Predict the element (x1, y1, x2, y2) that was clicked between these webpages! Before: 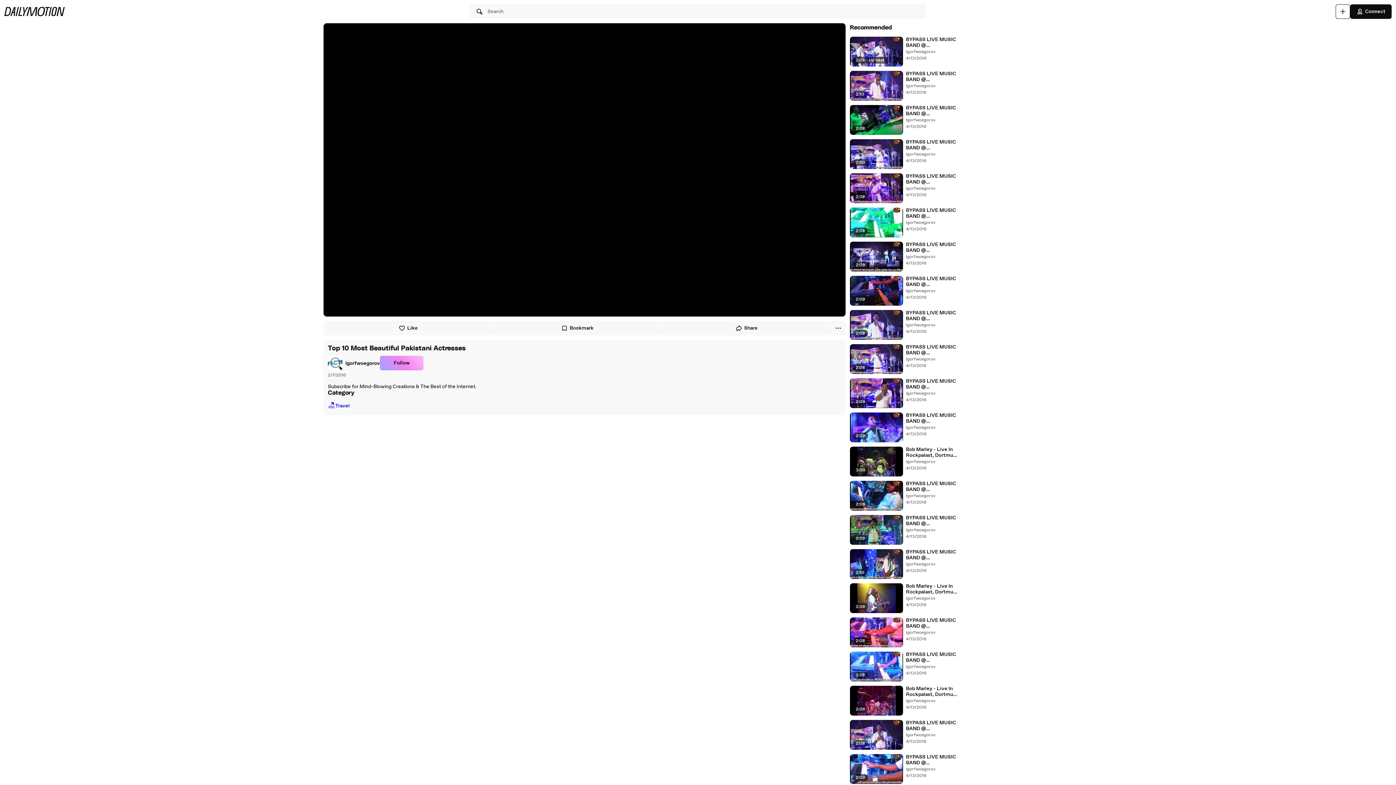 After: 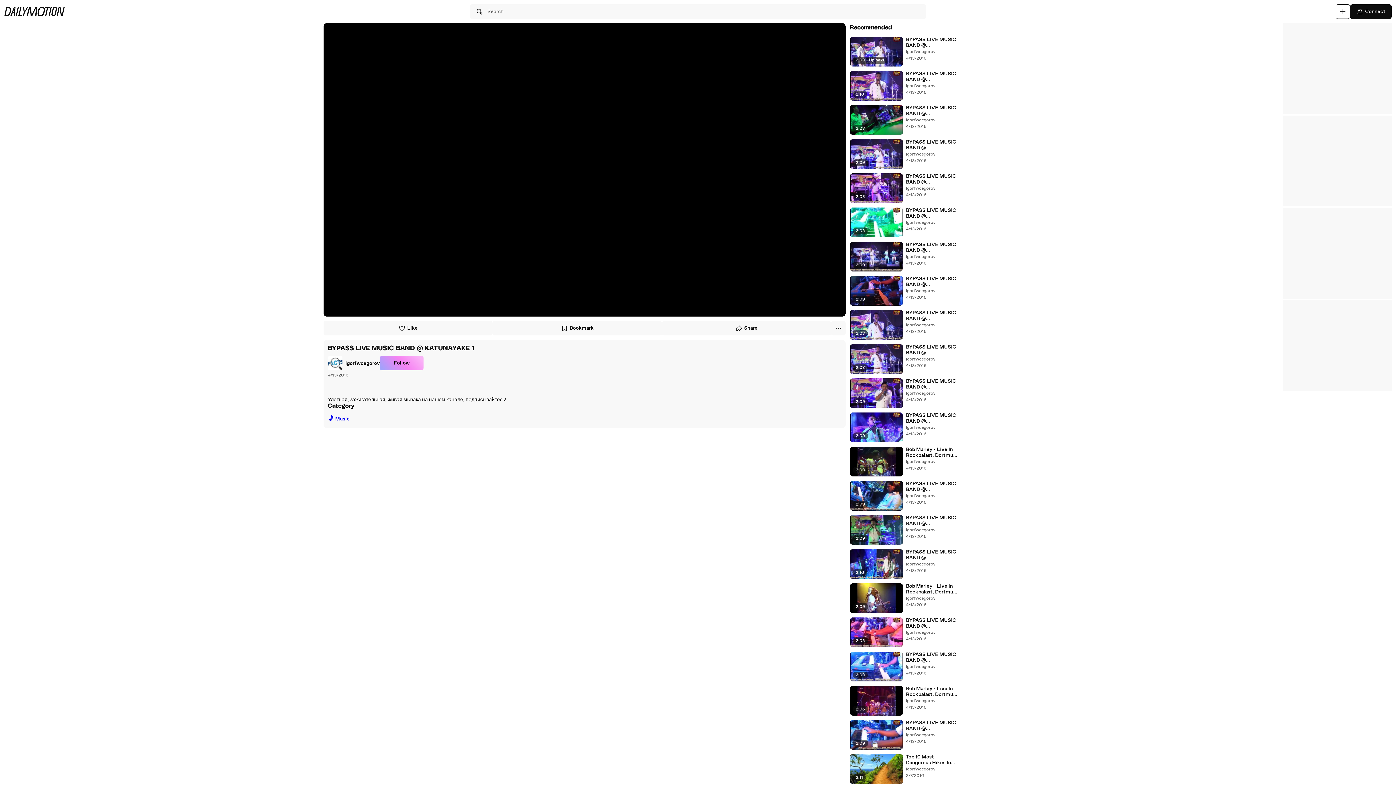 Action: label: BYPASS LIVE MUSIC BAND @ KATUNAYAKE 1 bbox: (906, 720, 959, 732)